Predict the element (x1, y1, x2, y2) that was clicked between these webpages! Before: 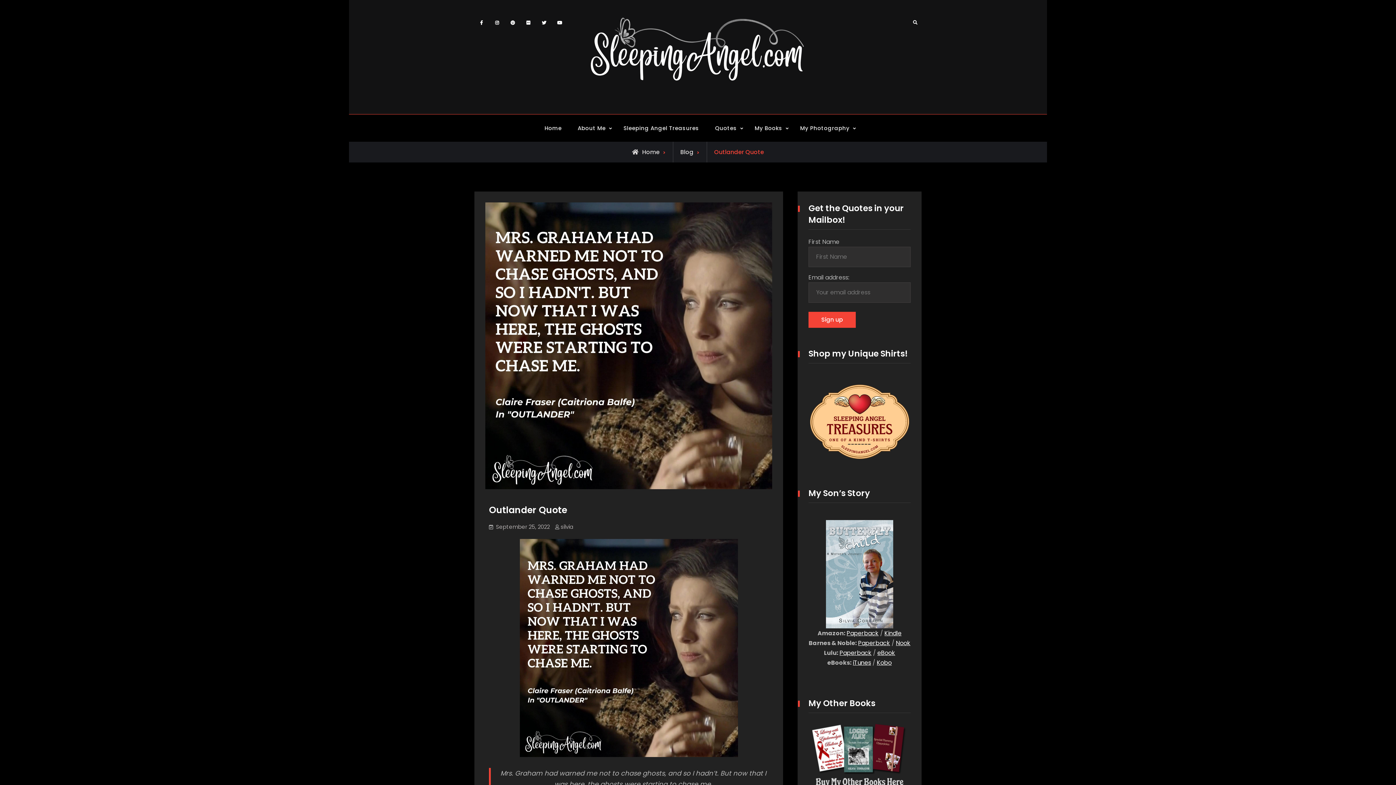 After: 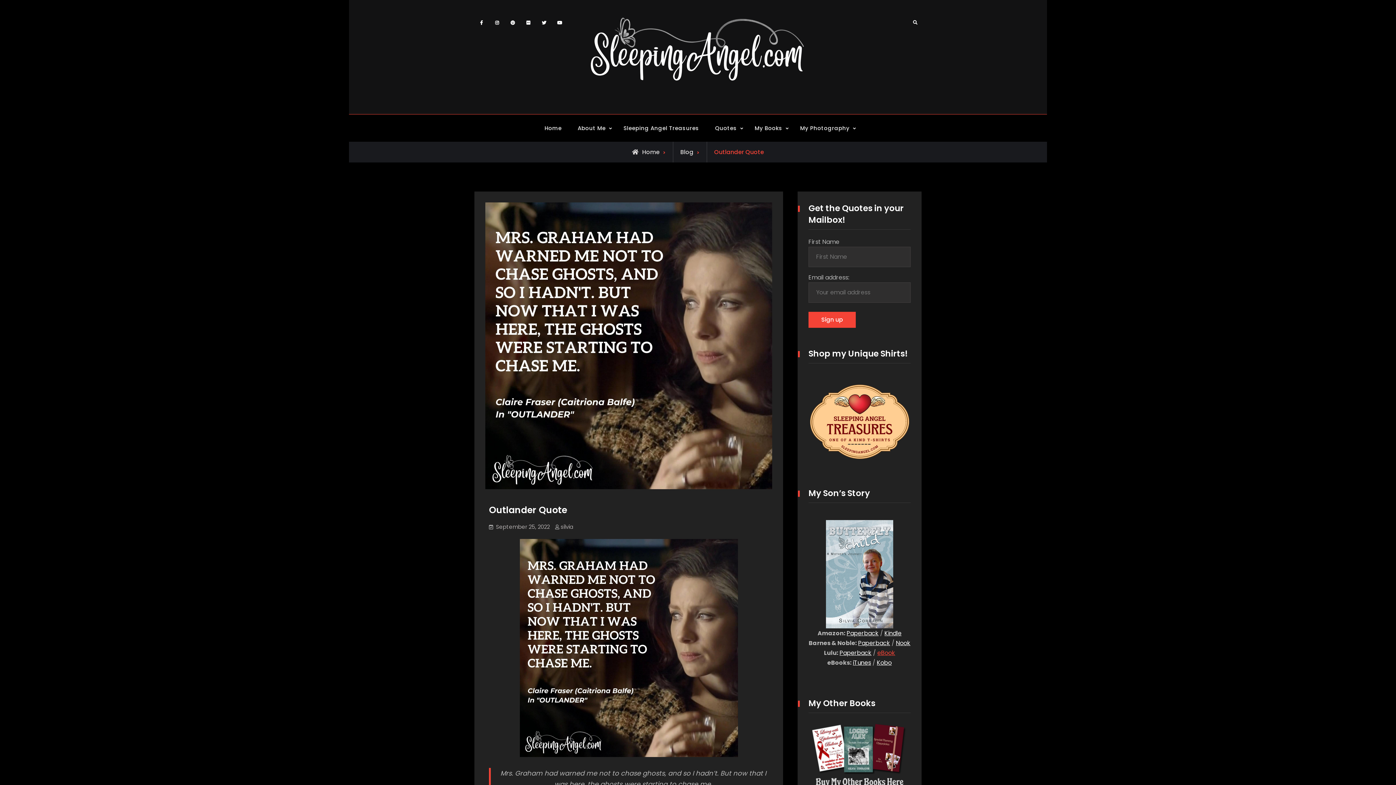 Action: label: eBook bbox: (877, 649, 895, 657)